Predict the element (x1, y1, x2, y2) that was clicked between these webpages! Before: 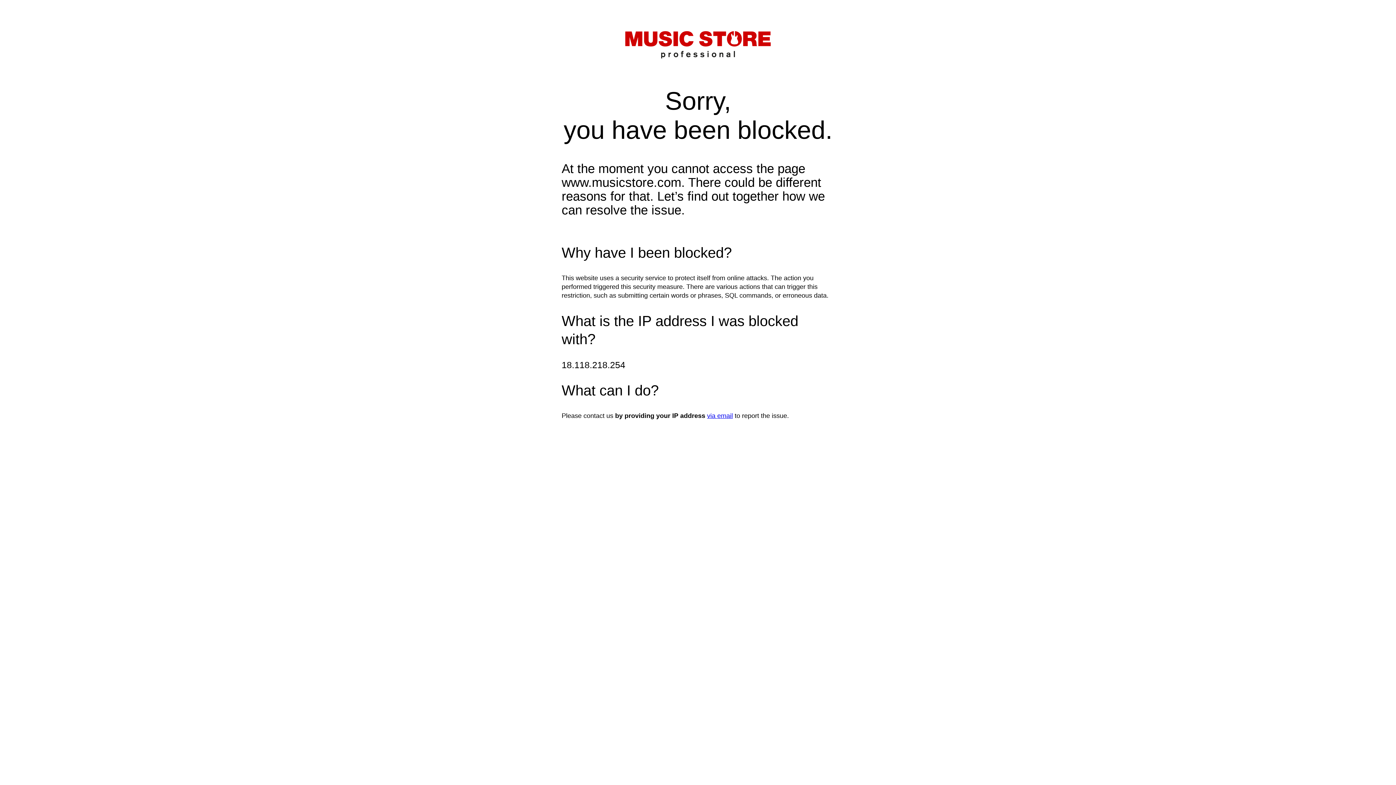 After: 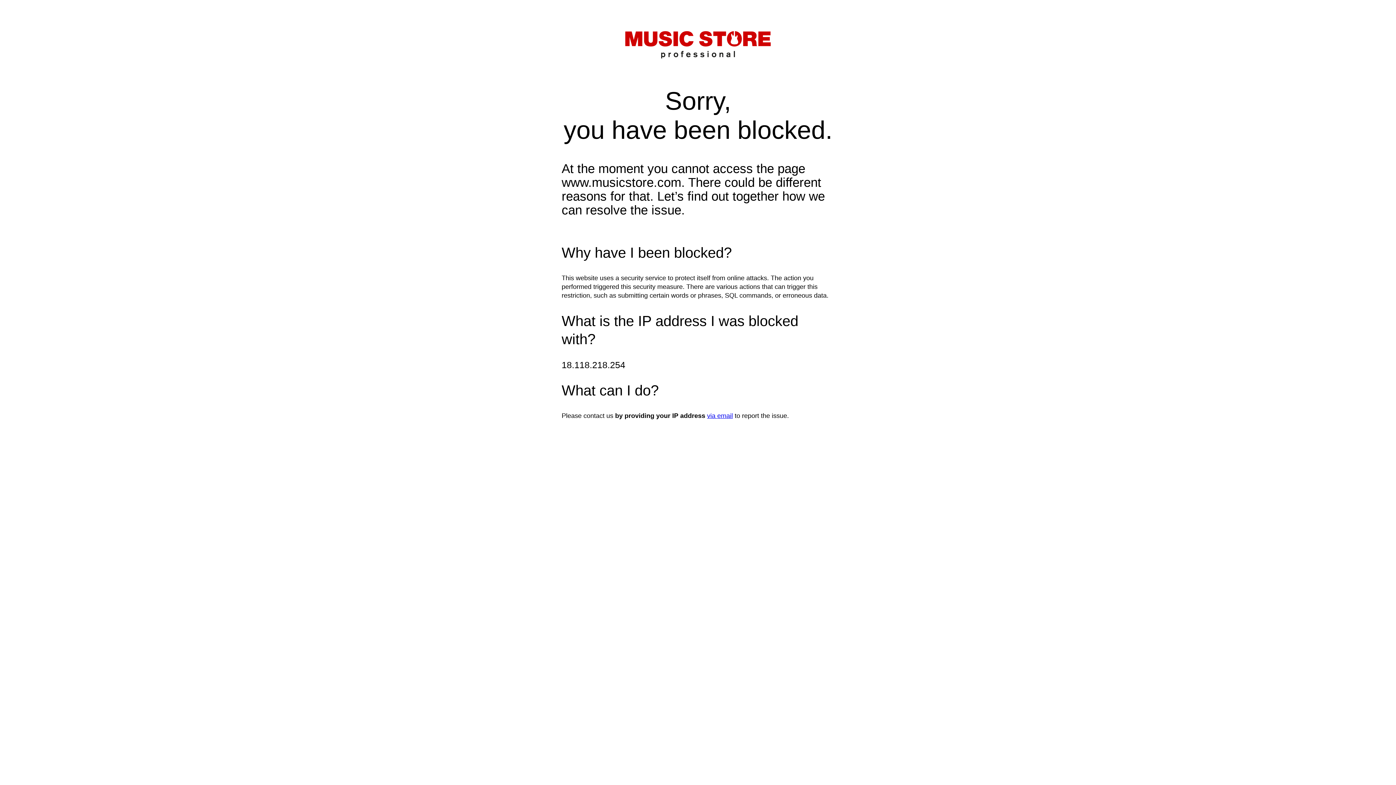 Action: bbox: (707, 412, 733, 419) label: via email